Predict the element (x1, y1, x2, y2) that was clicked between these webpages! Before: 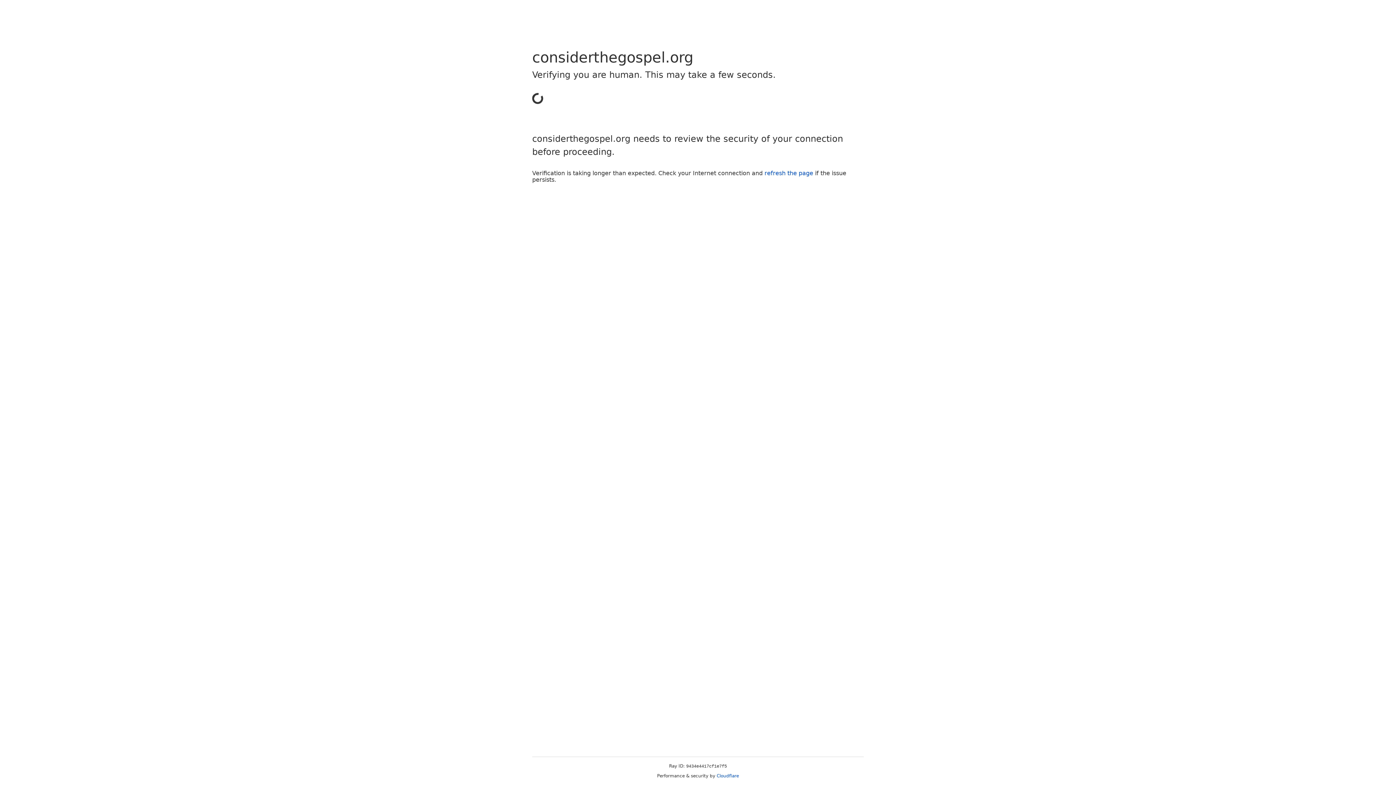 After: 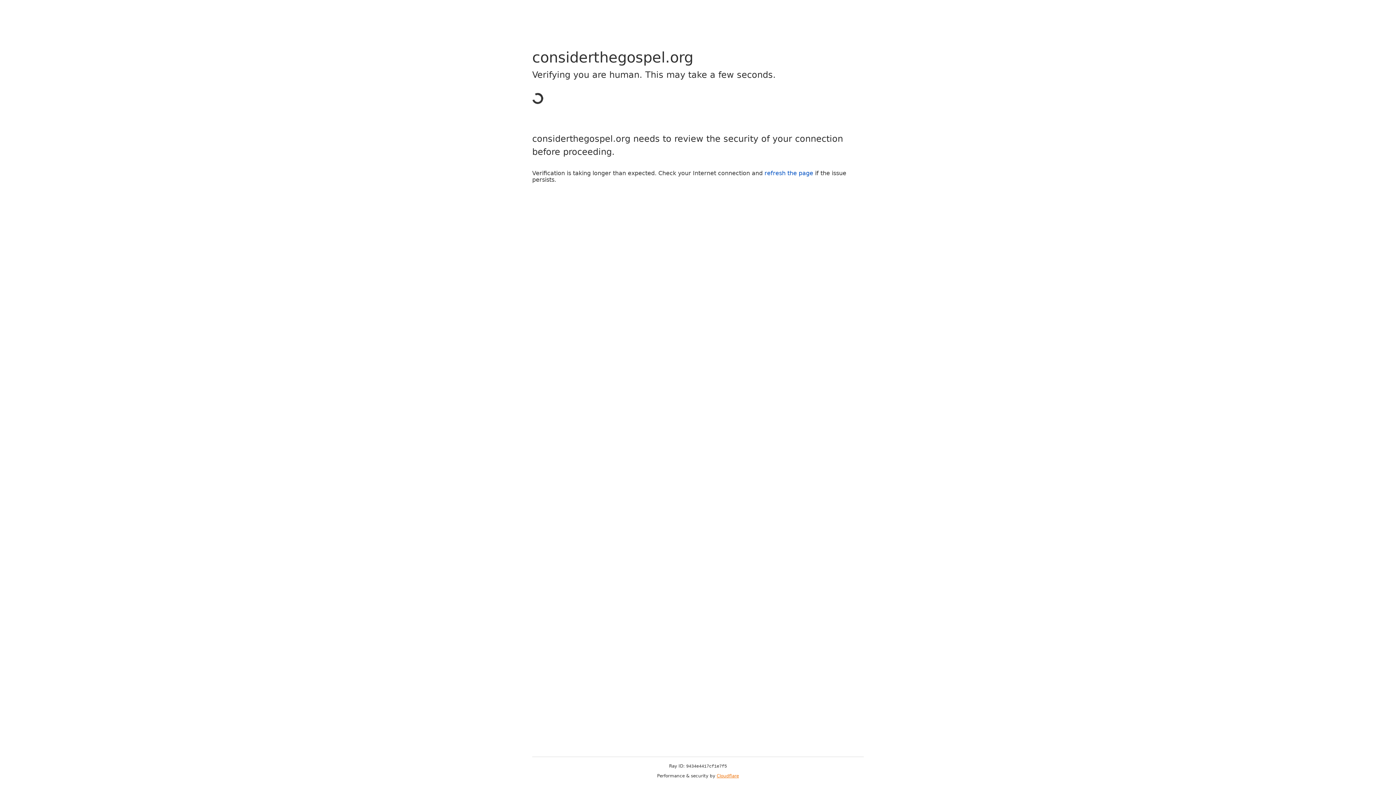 Action: label: Cloudflare bbox: (716, 773, 739, 778)